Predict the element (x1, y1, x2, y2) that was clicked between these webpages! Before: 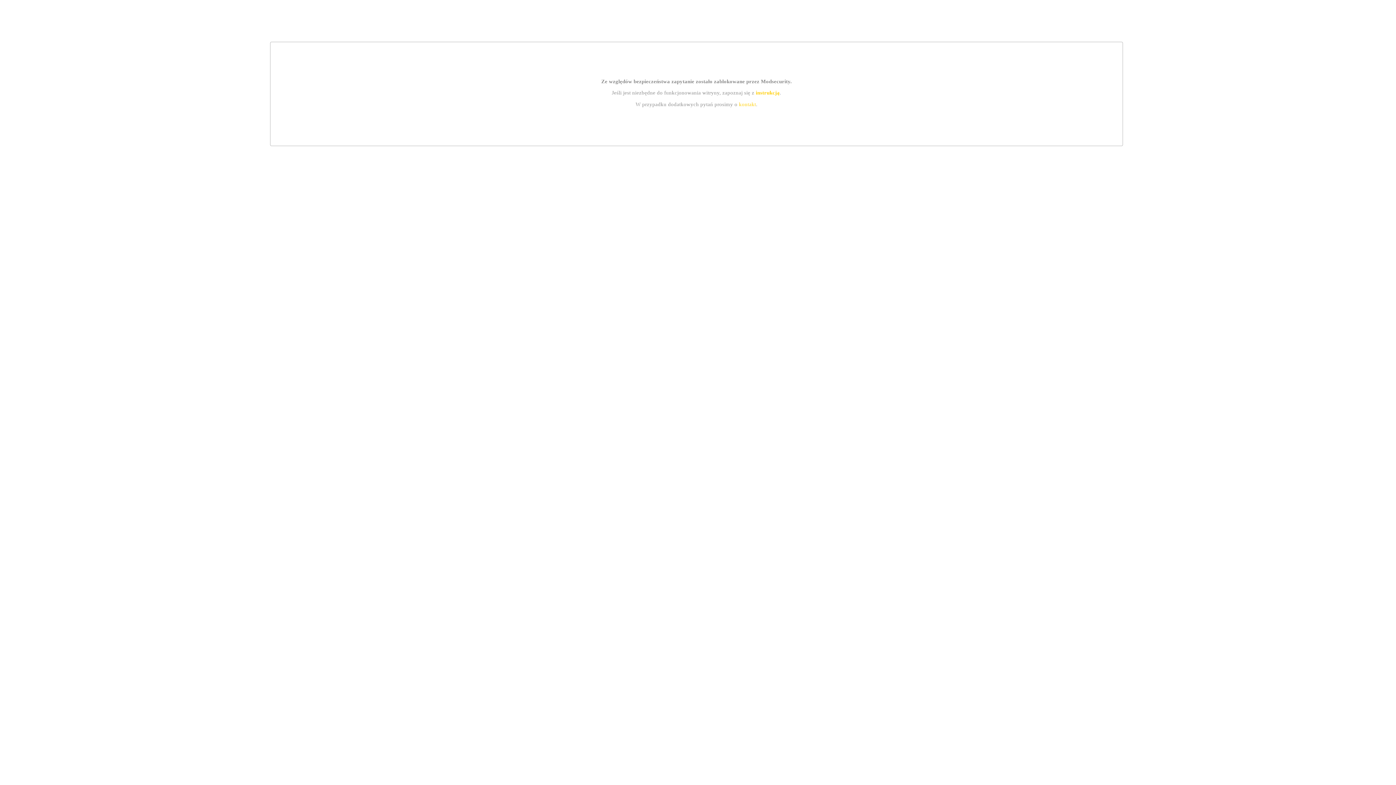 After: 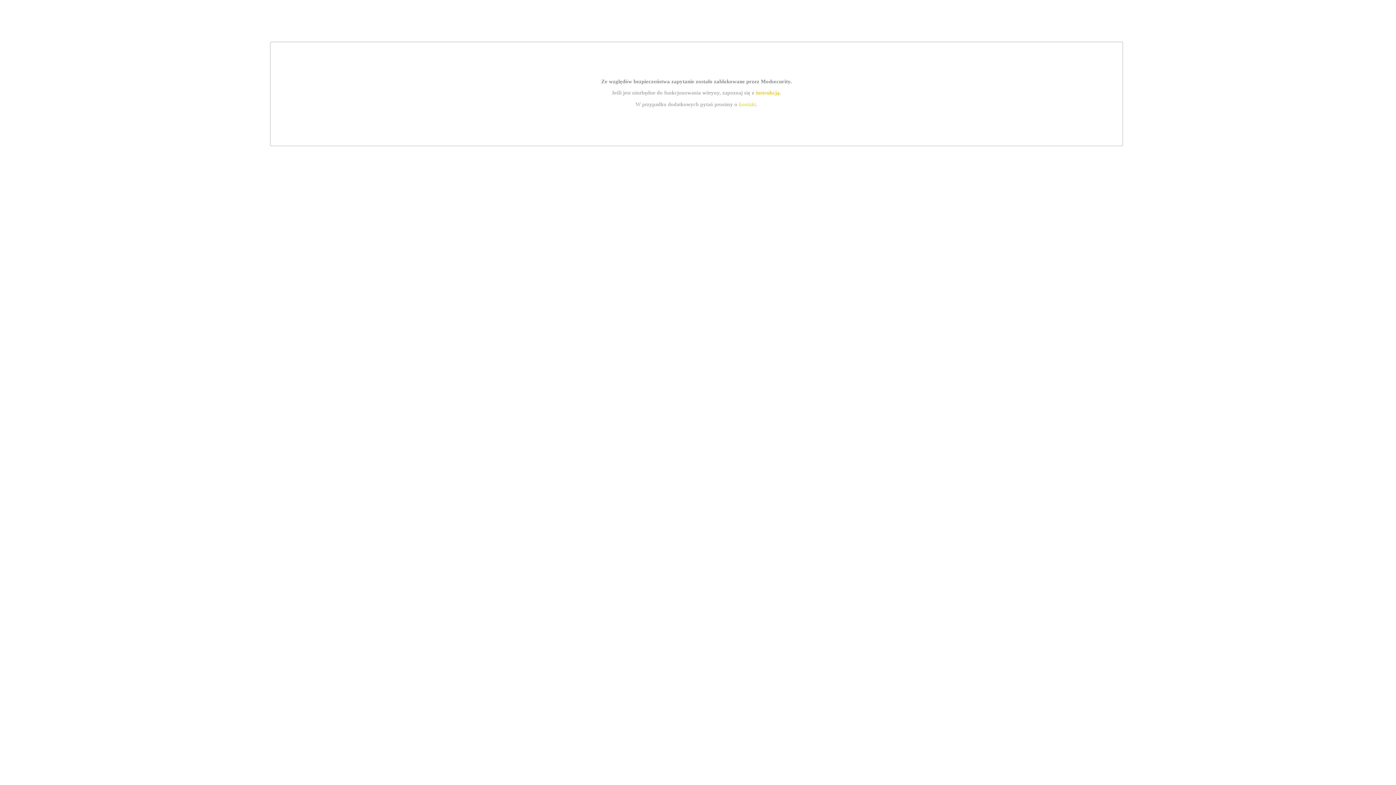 Action: bbox: (755, 89, 779, 95) label: instrukcją